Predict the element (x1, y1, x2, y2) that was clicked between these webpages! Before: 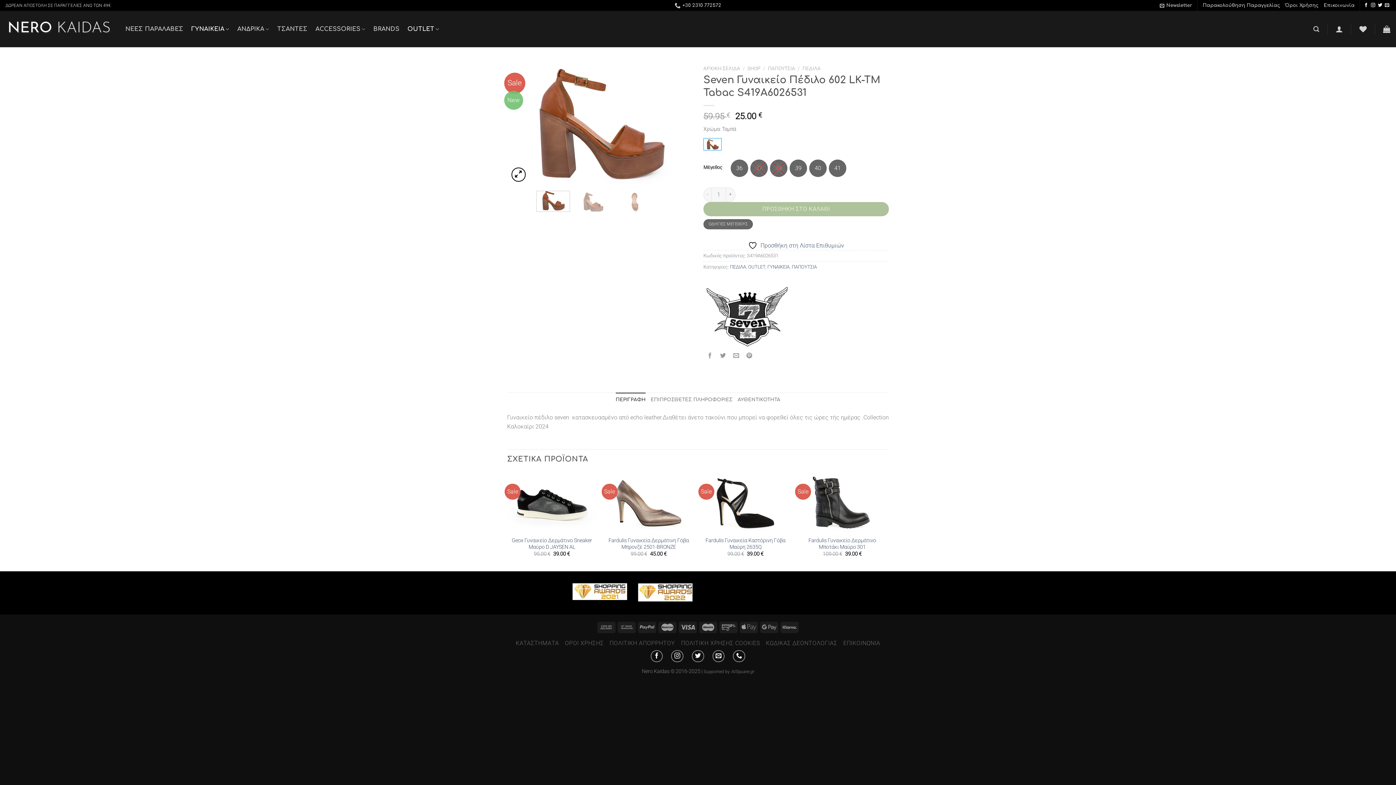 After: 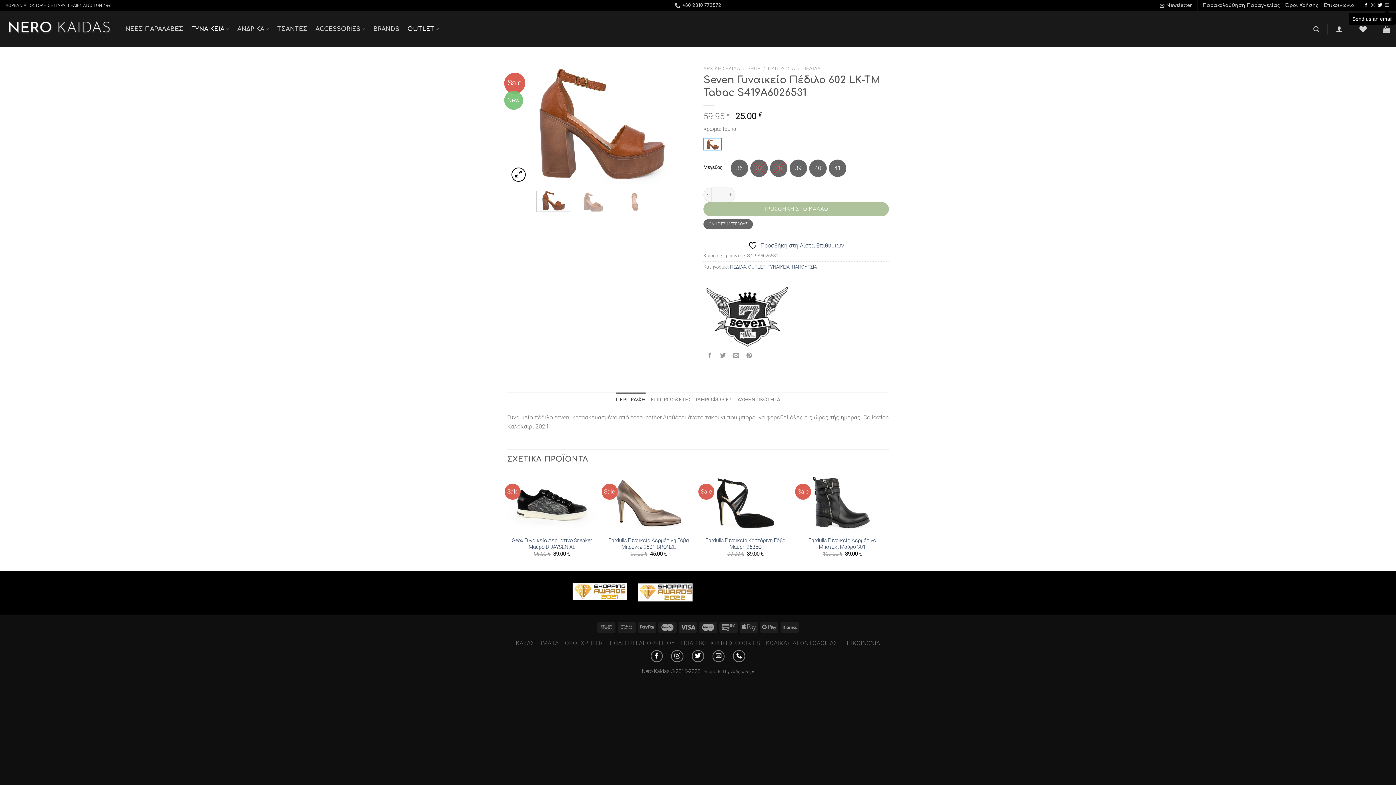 Action: label: Send us an email bbox: (1385, 2, 1389, 7)